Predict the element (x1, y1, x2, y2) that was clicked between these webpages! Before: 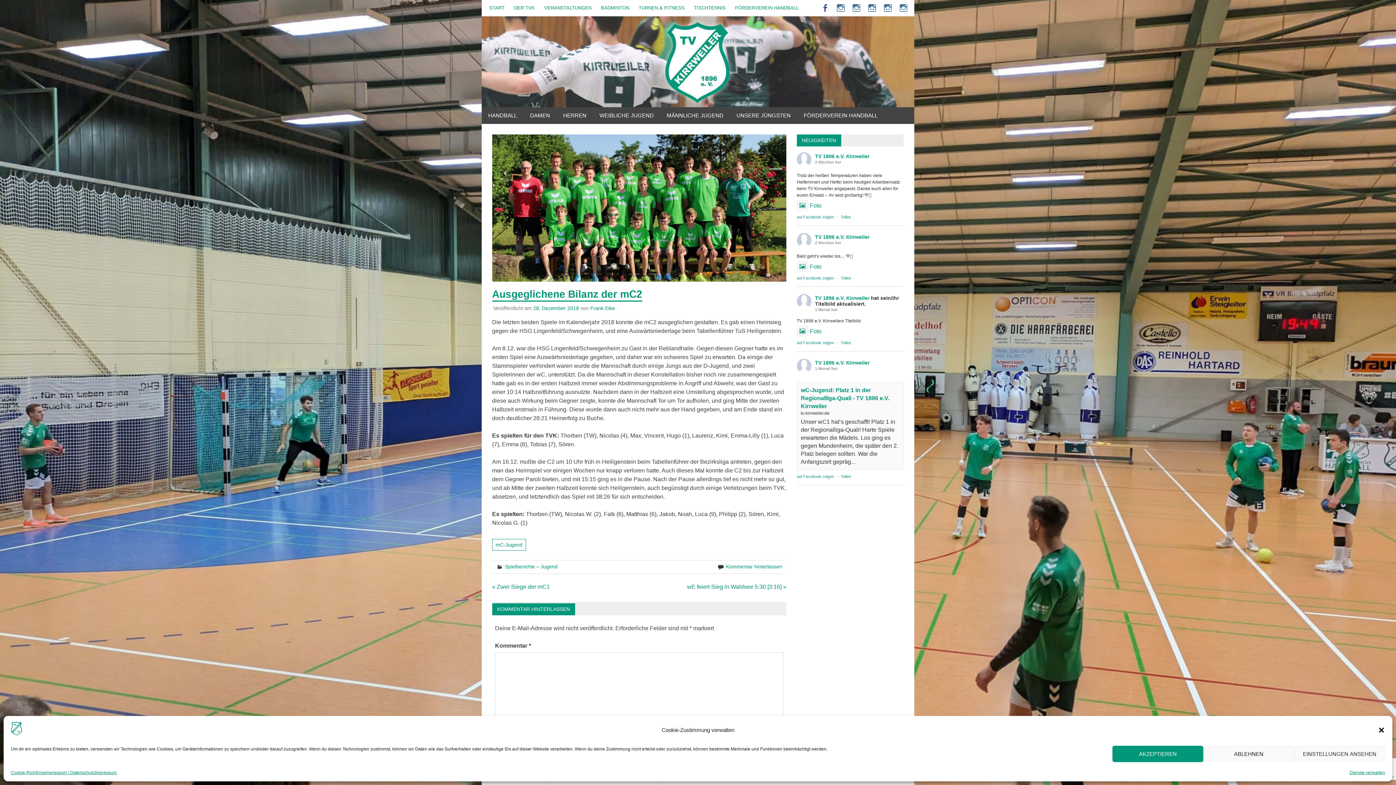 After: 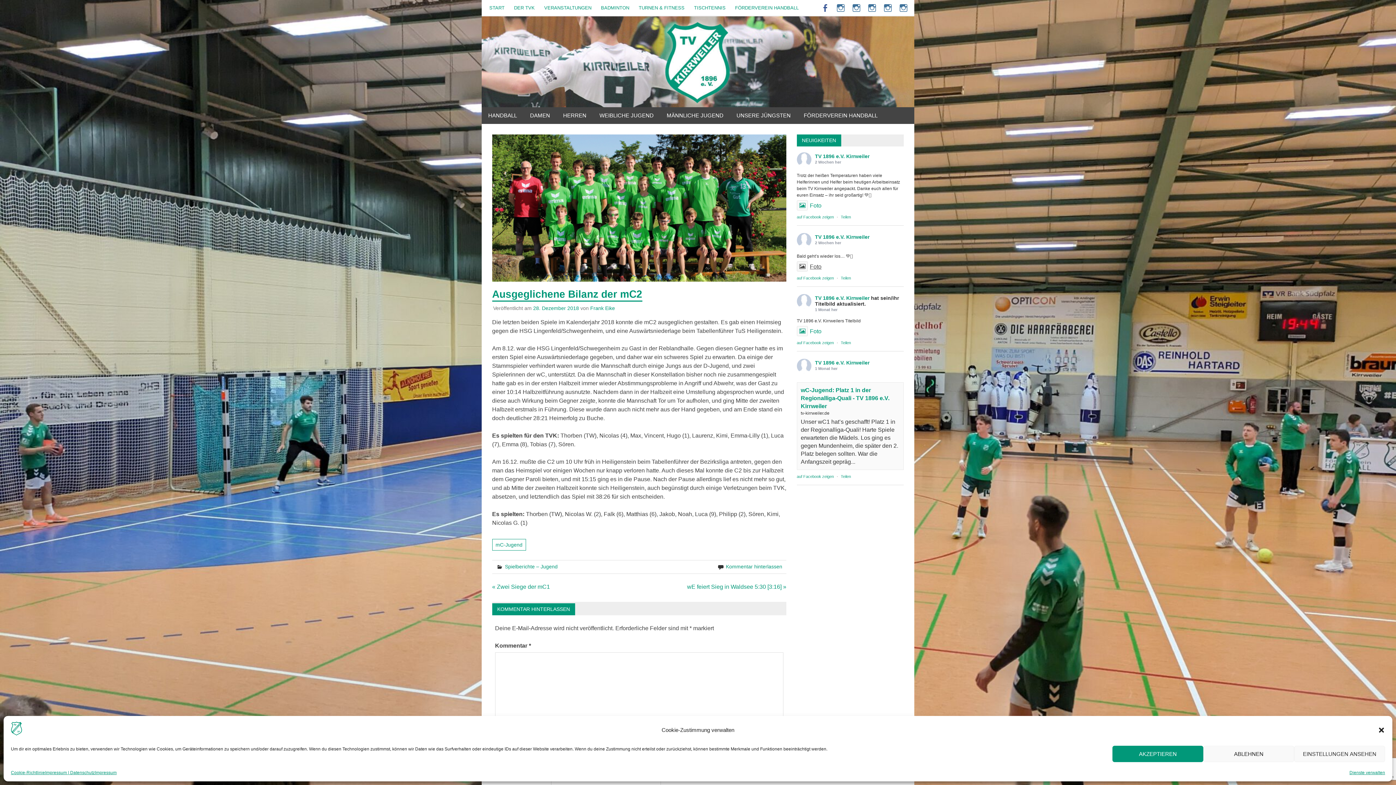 Action: label: Foto bbox: (797, 263, 821, 269)